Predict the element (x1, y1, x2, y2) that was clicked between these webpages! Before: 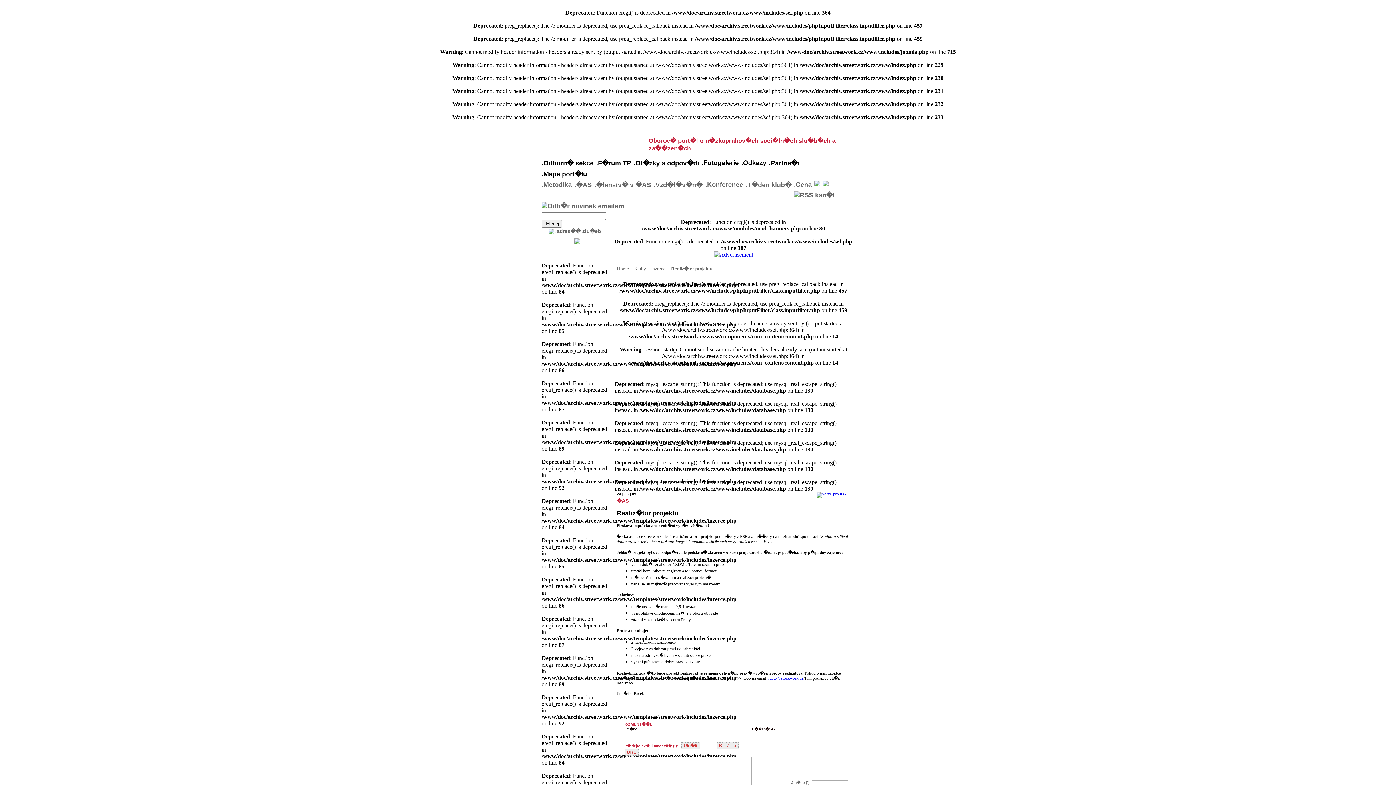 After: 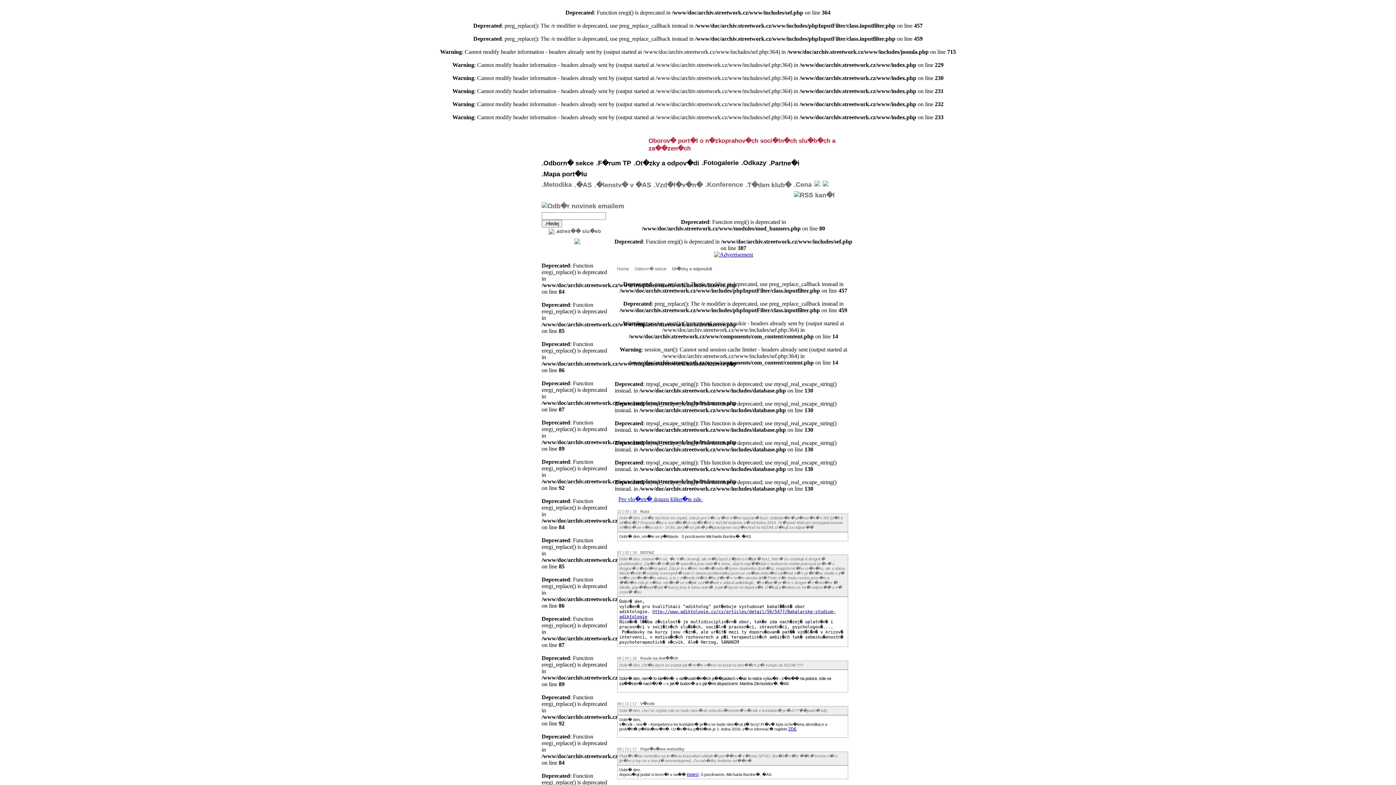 Action: label: .Ot�zky a odpov�di bbox: (633, 159, 701, 167)